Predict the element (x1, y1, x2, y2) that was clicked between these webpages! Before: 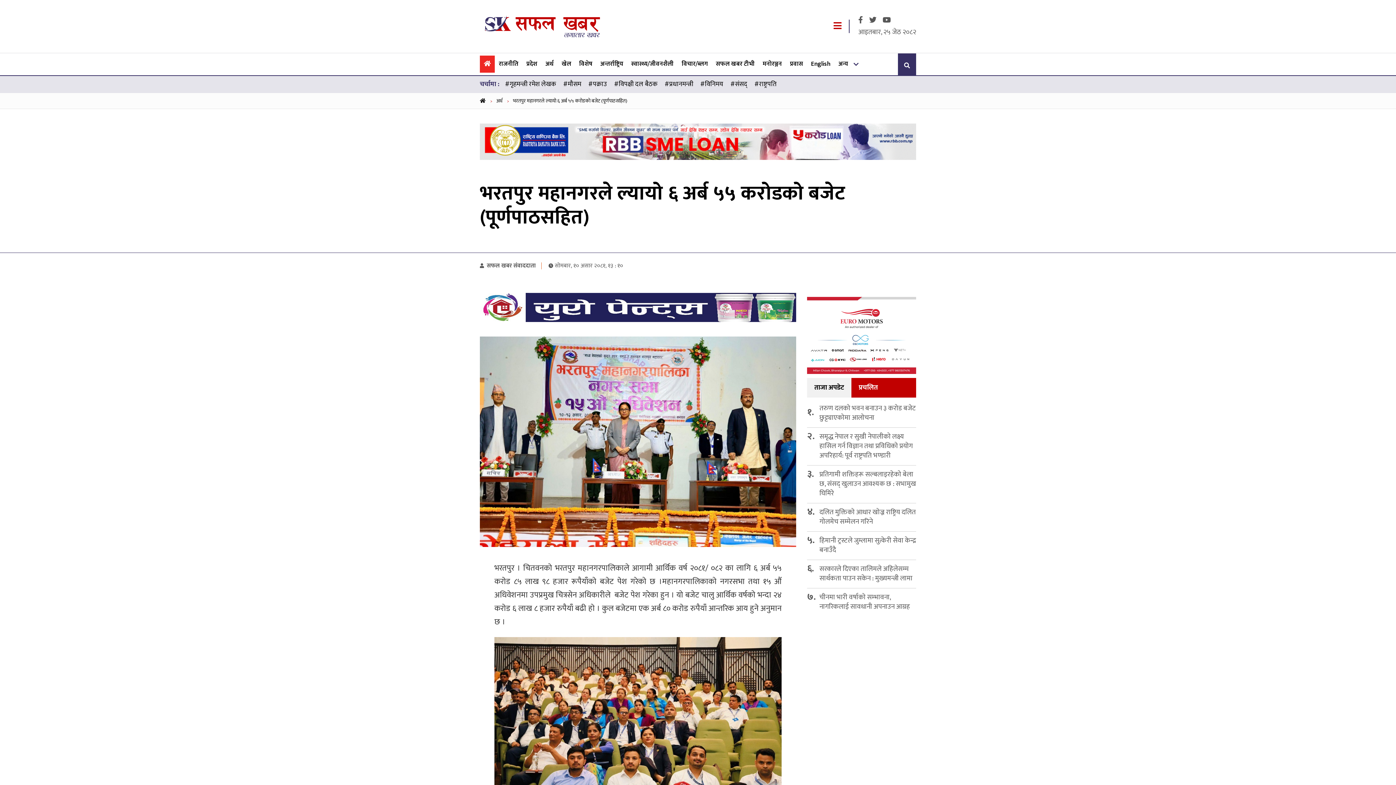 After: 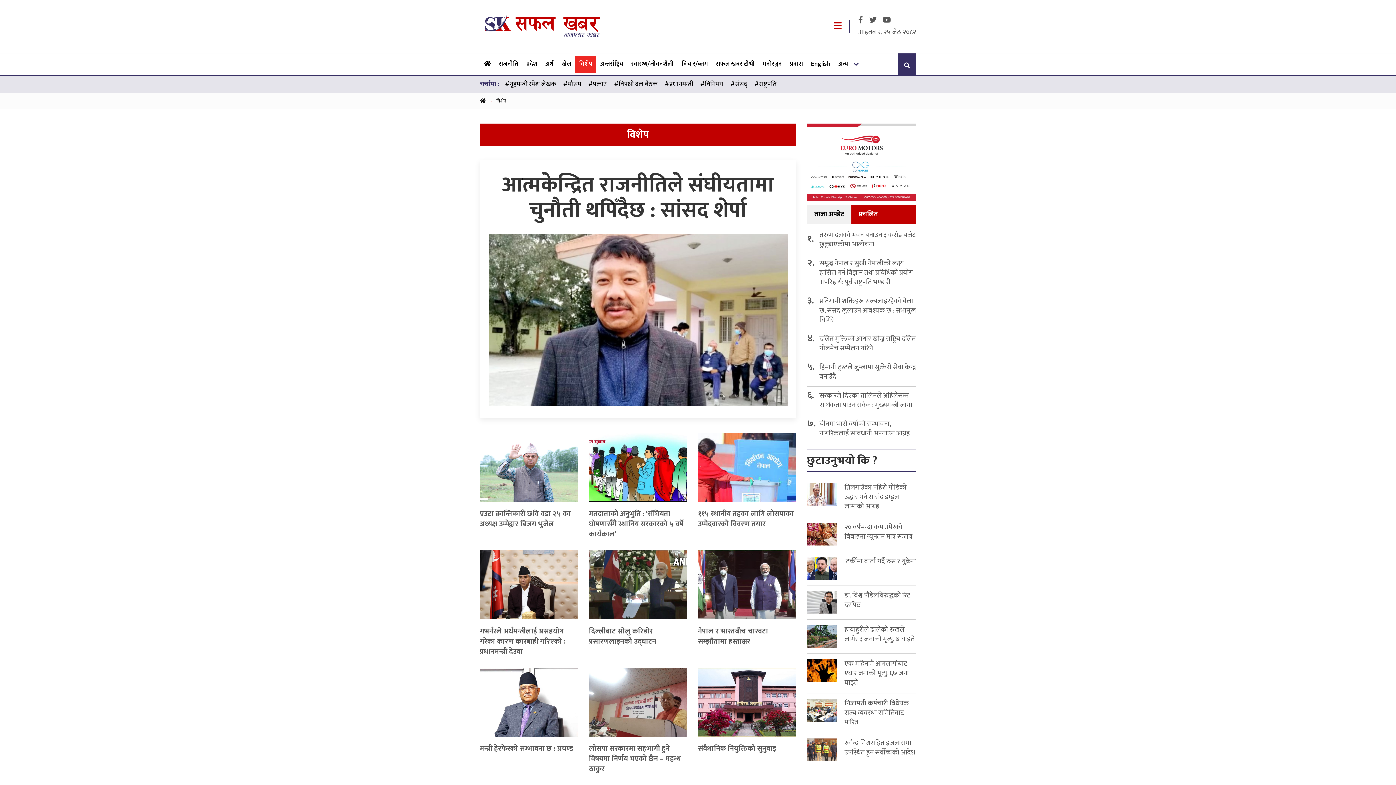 Action: bbox: (579, 59, 592, 68) label: विशेष